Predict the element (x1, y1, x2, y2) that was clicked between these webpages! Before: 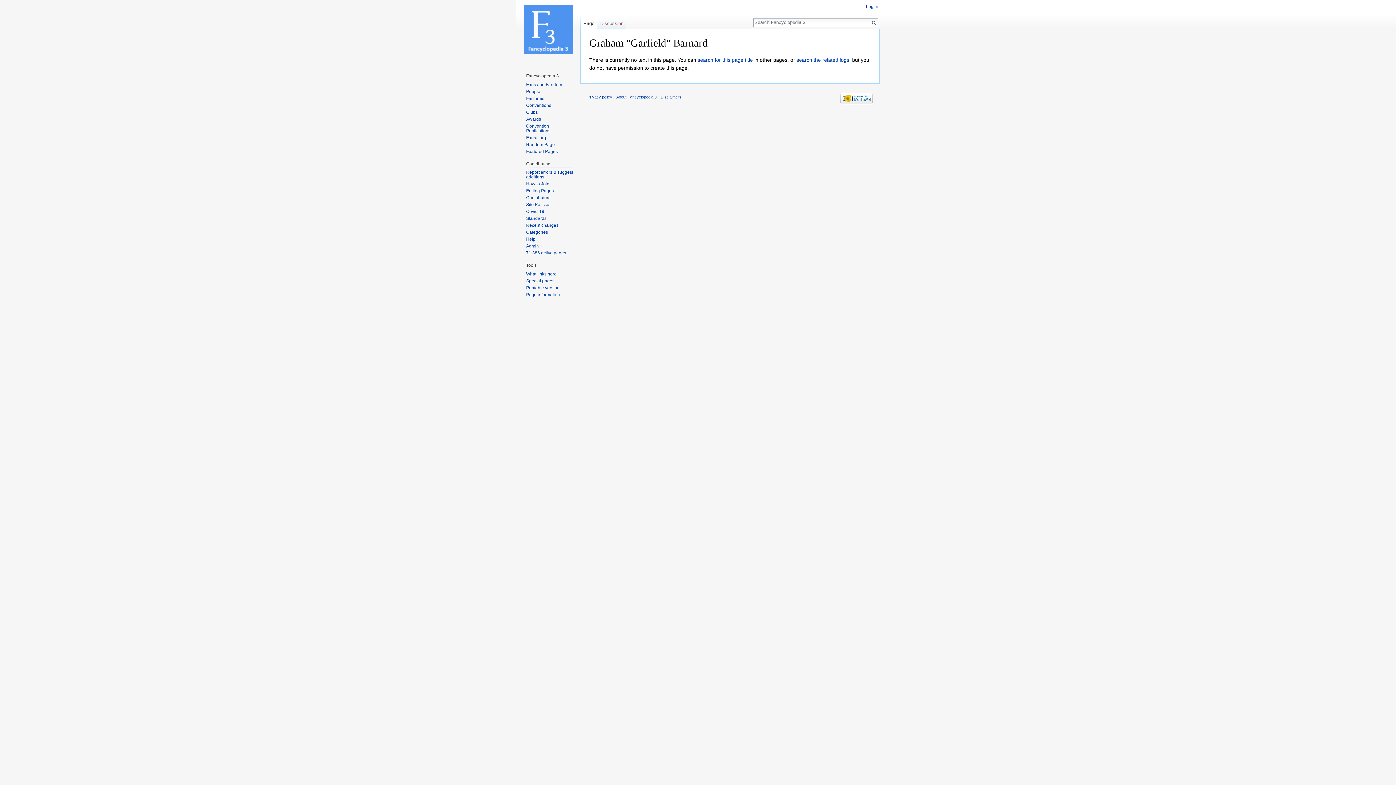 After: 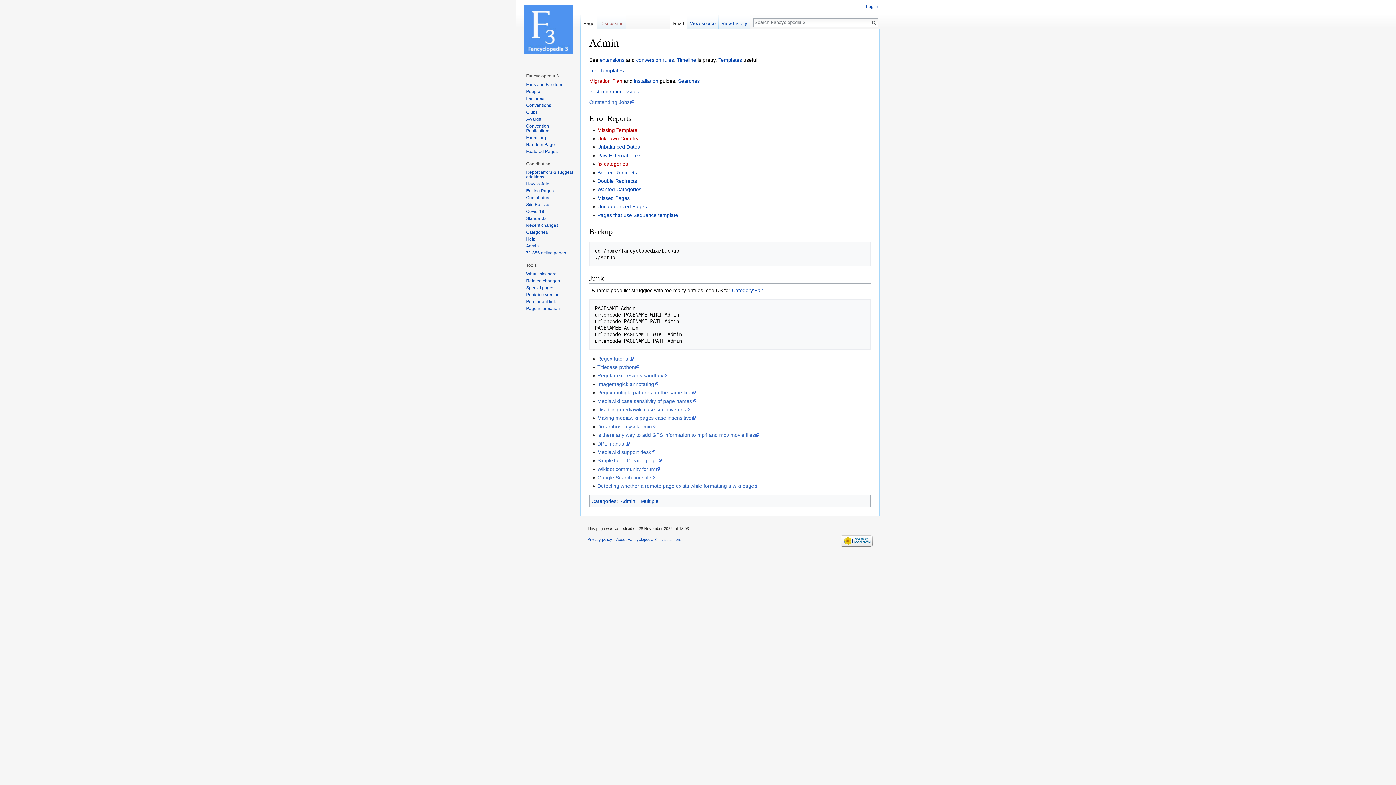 Action: label: Admin bbox: (526, 243, 538, 248)